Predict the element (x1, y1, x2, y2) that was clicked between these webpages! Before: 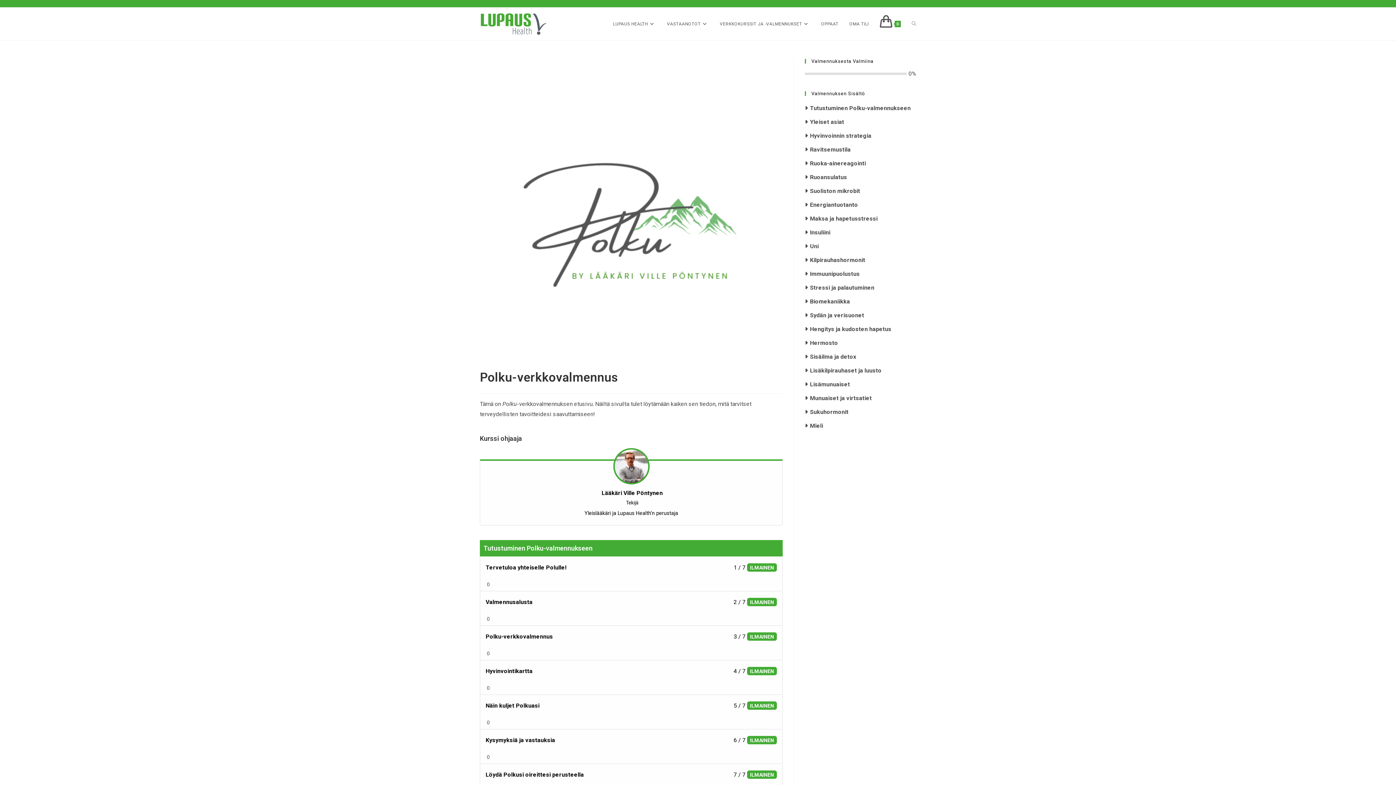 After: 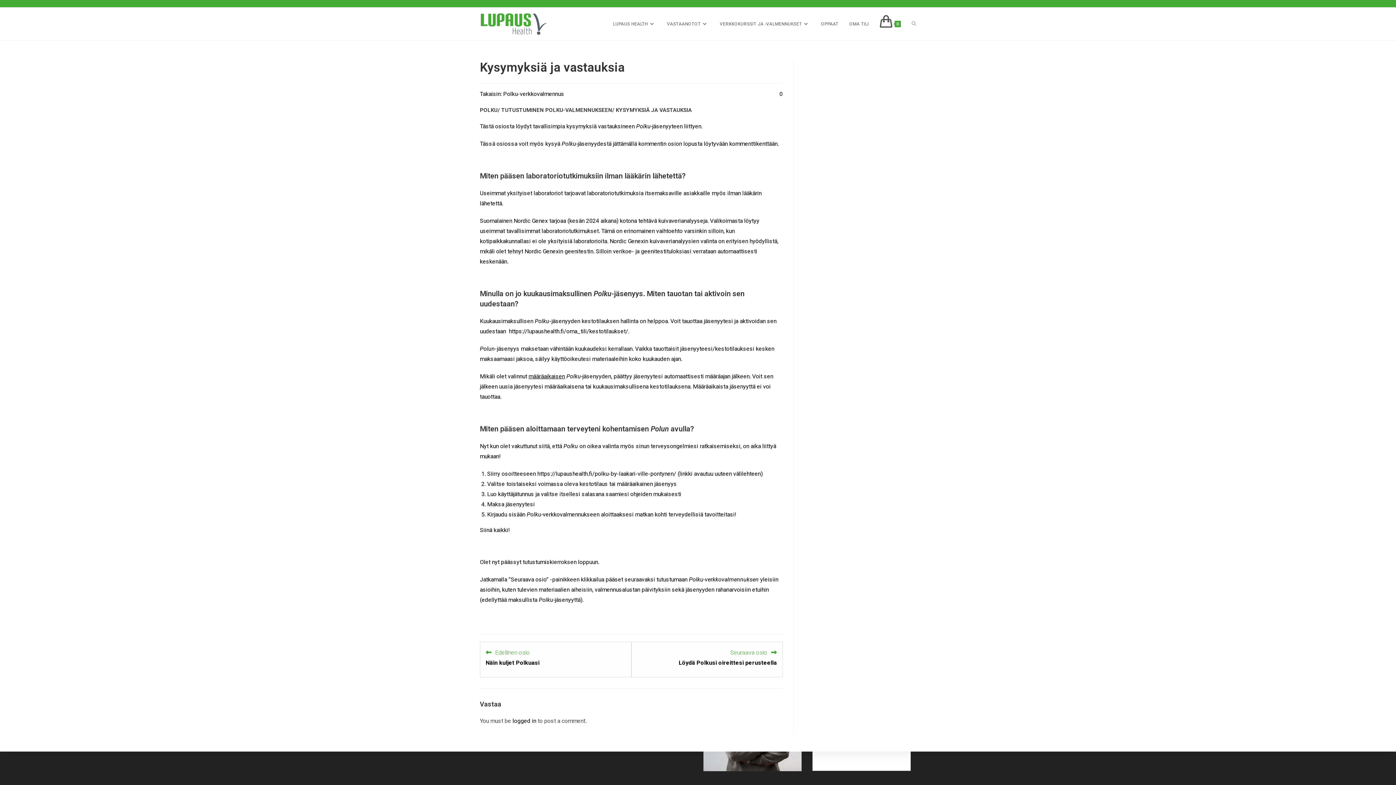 Action: bbox: (480, 730, 782, 751) label: Kysymyksiä ja vastauksia Lesson 6 of 7 within section Tutustuminen Polku-valmennukseen.